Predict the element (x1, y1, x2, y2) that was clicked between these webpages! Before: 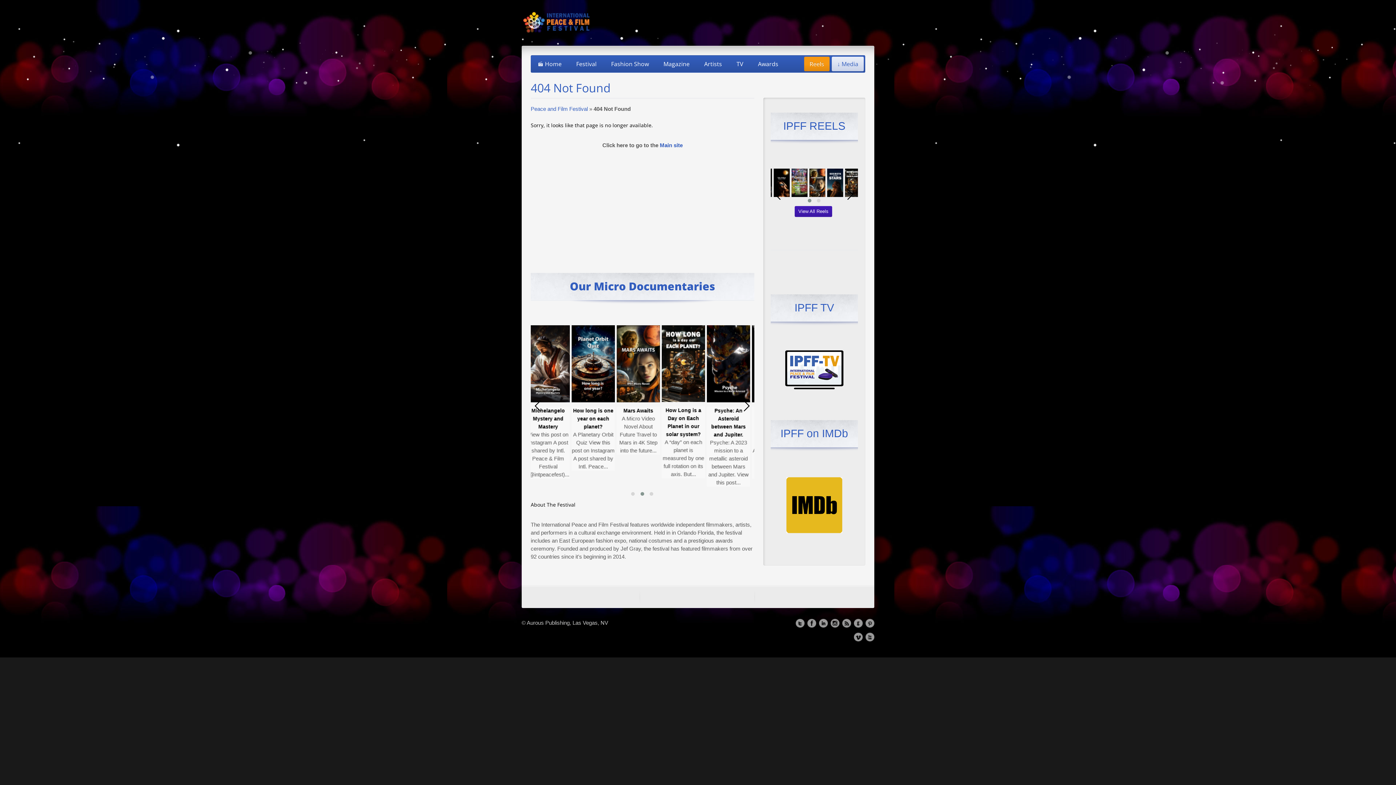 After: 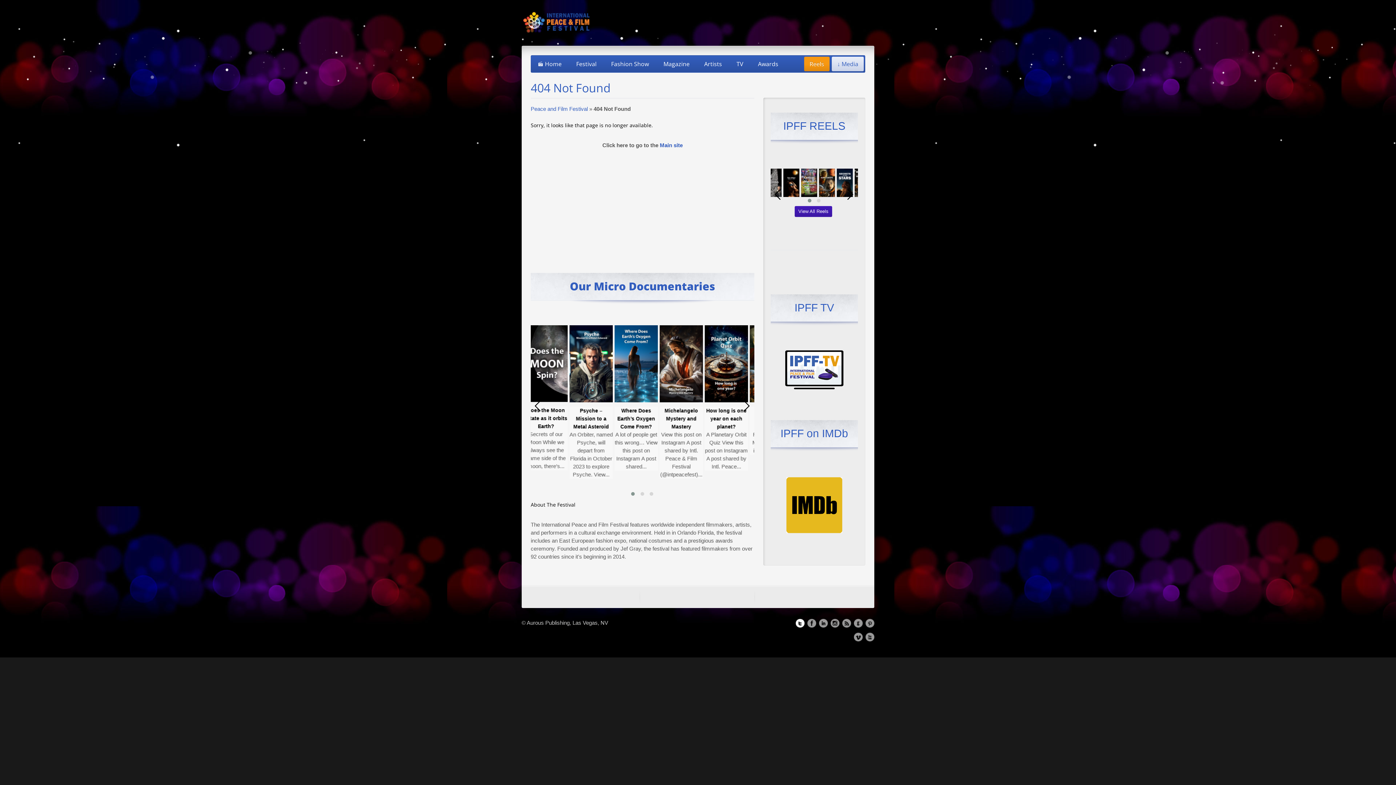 Action: bbox: (796, 619, 804, 628)